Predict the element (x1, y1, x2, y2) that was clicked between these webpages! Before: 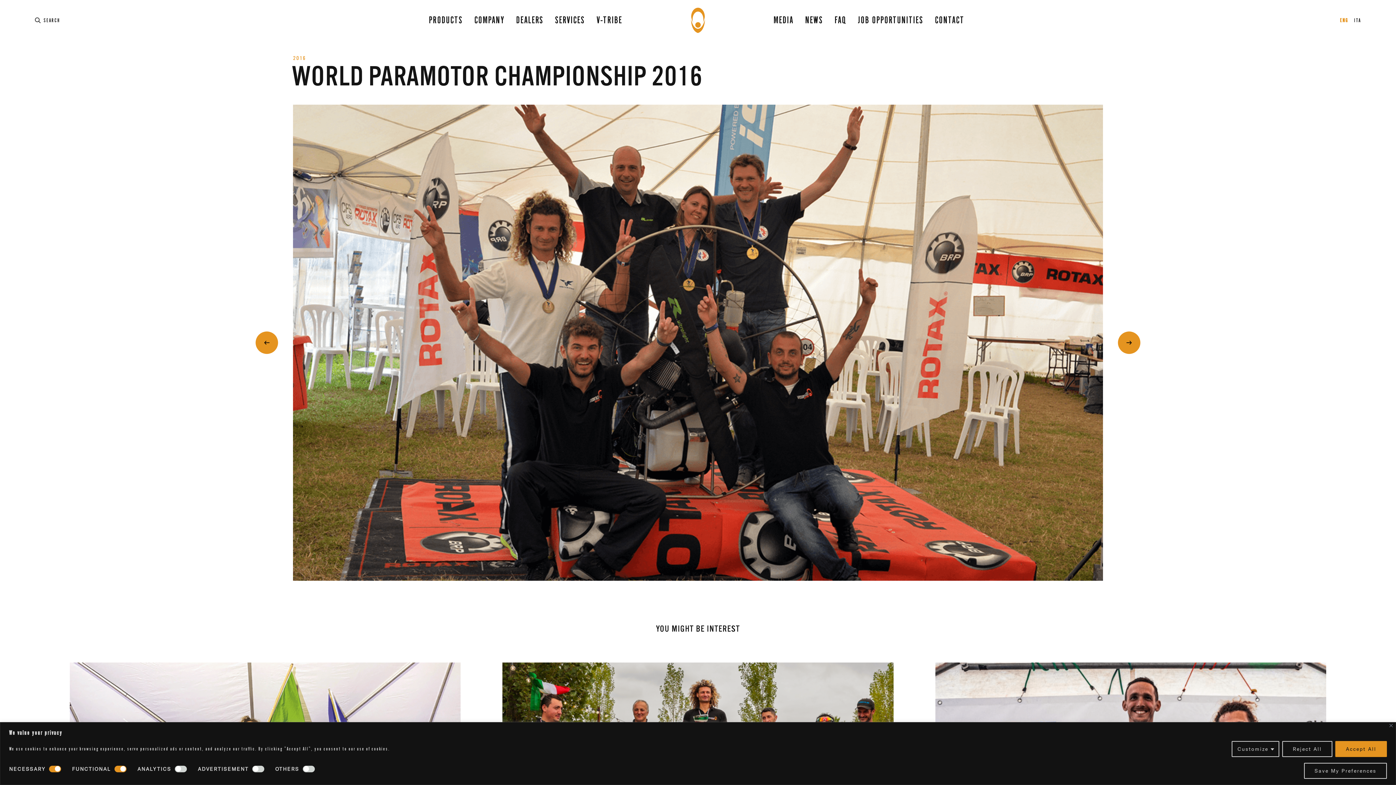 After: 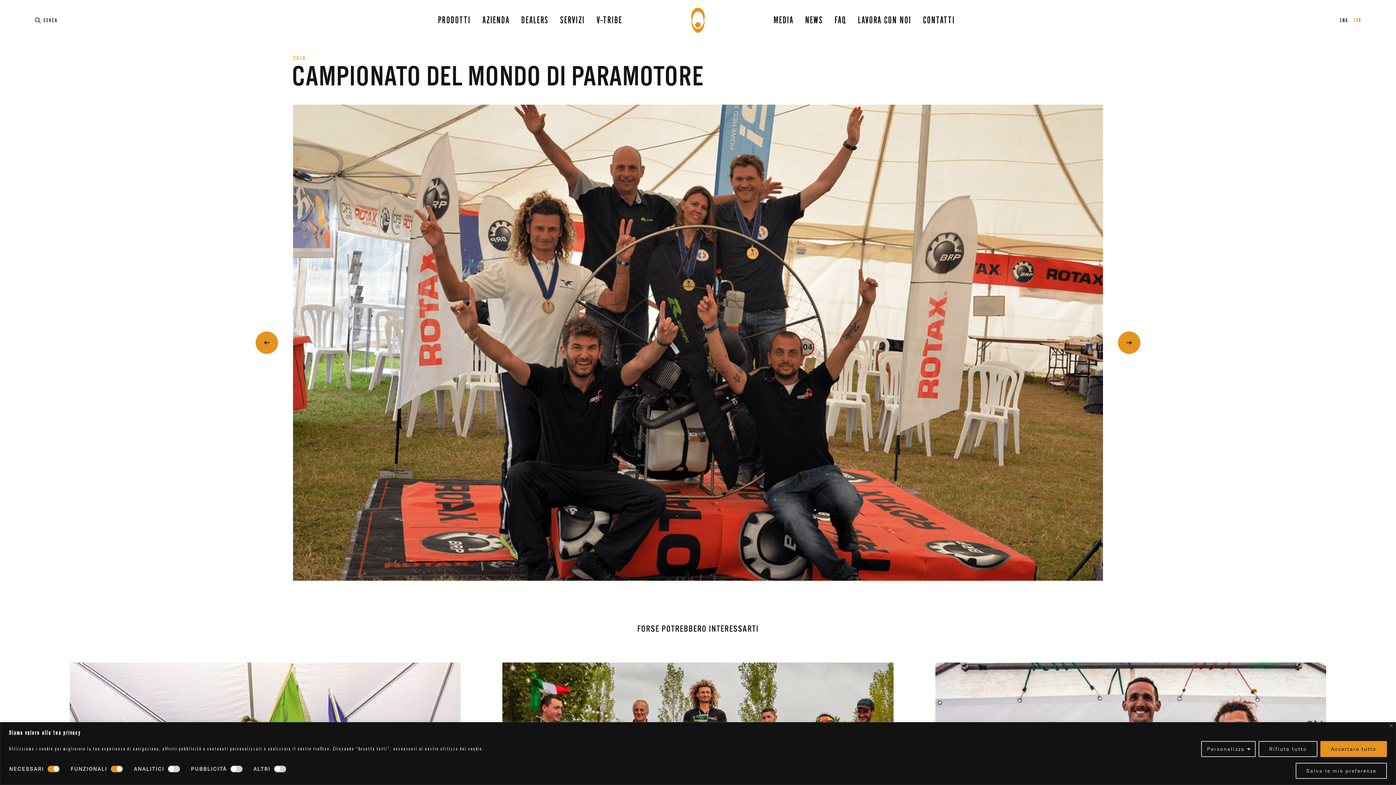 Action: bbox: (1354, 17, 1361, 23) label: ITA